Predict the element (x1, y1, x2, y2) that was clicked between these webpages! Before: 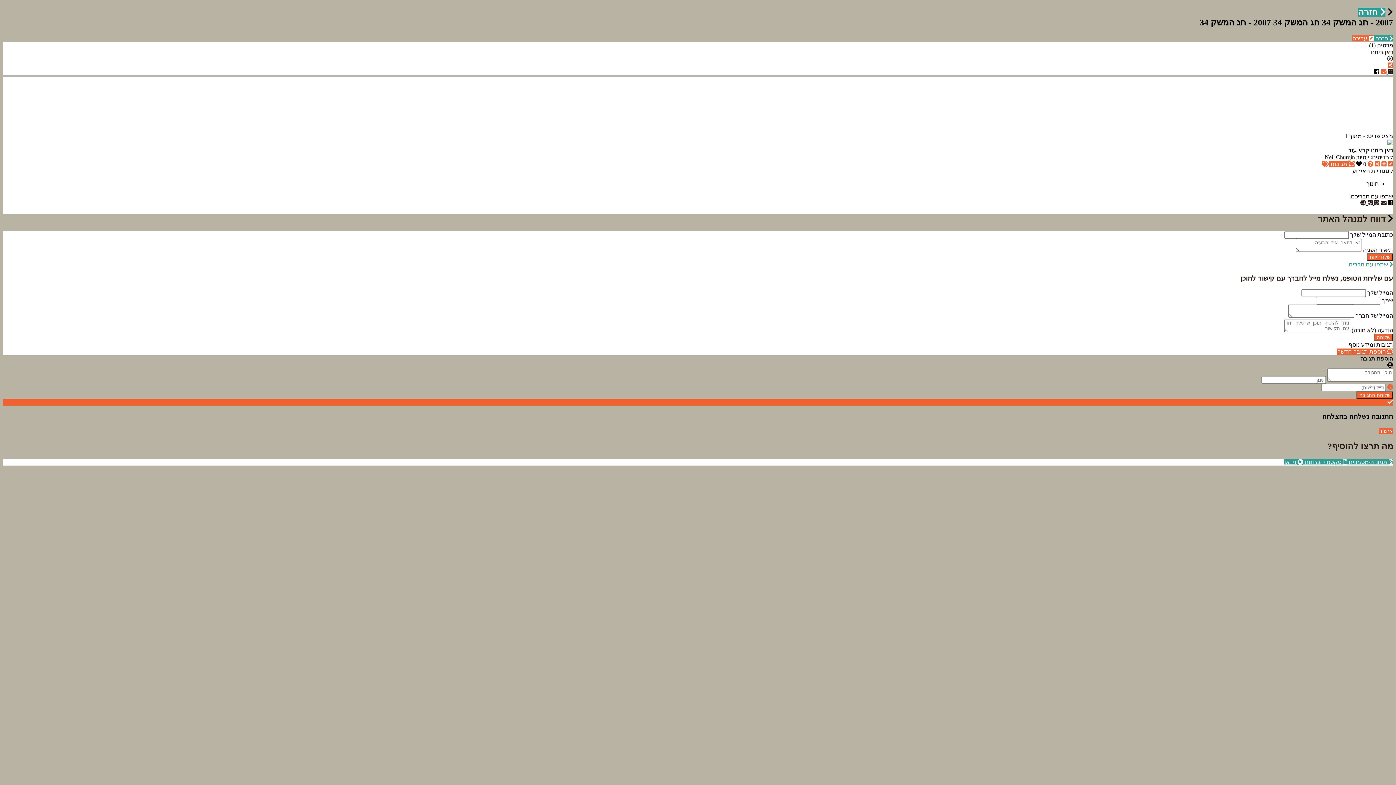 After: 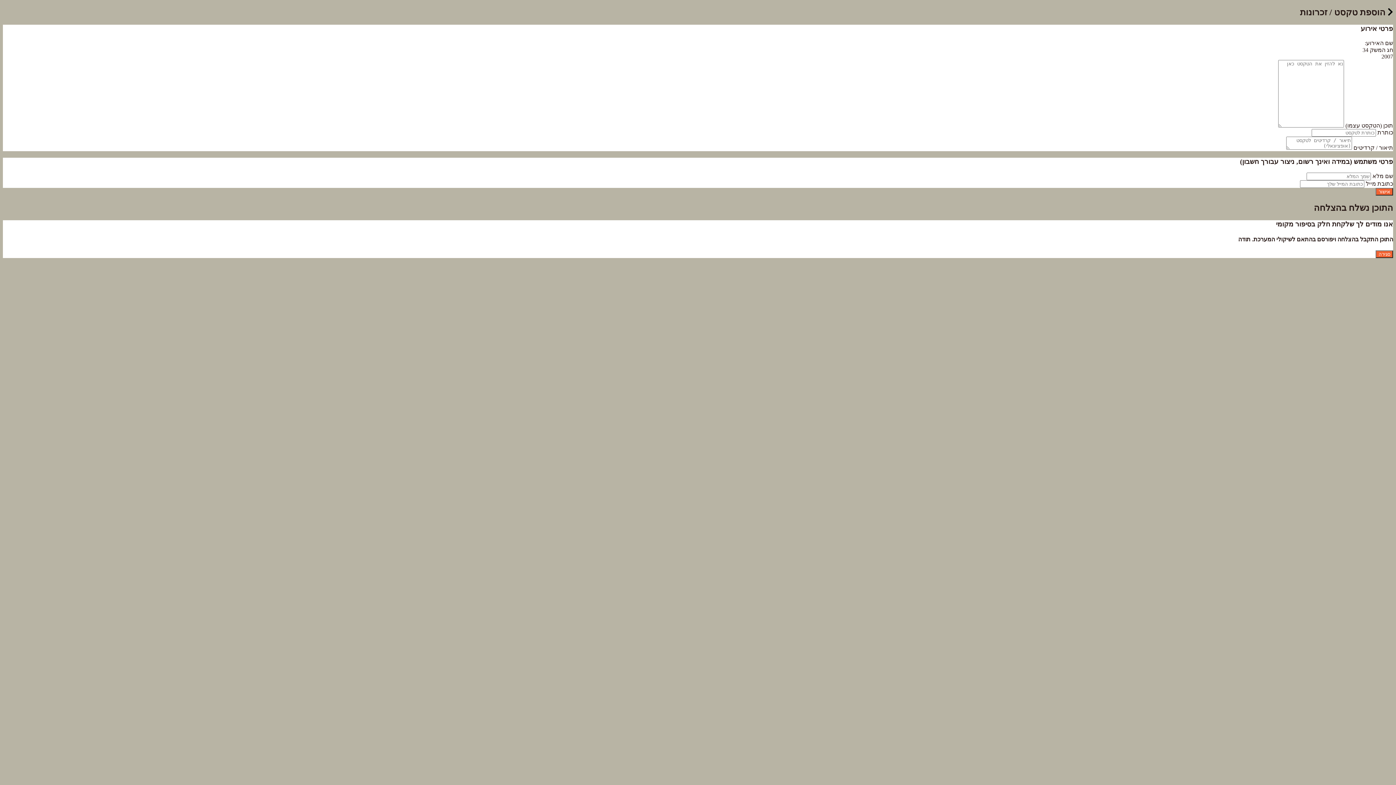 Action: label:  טקסט / זכרונות  bbox: (1303, 459, 1347, 465)